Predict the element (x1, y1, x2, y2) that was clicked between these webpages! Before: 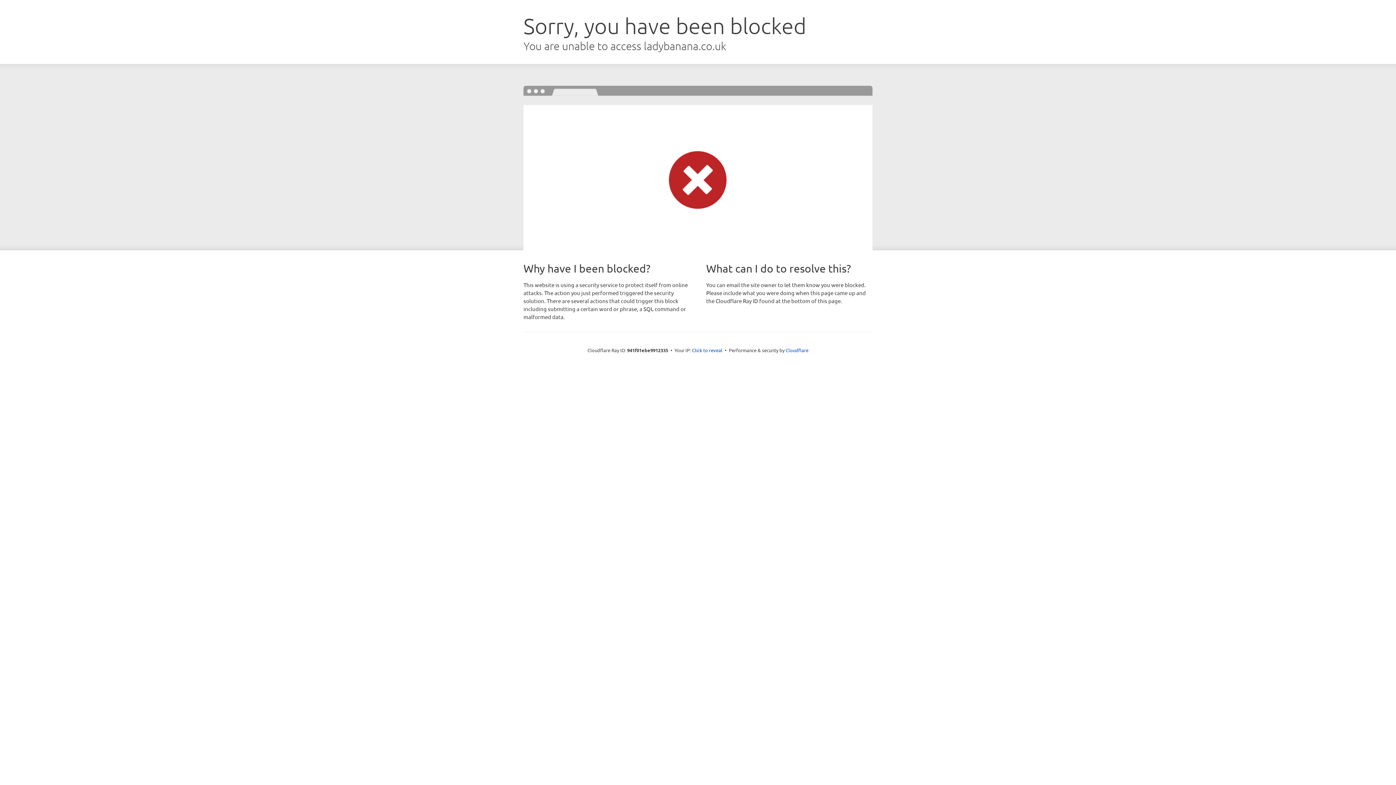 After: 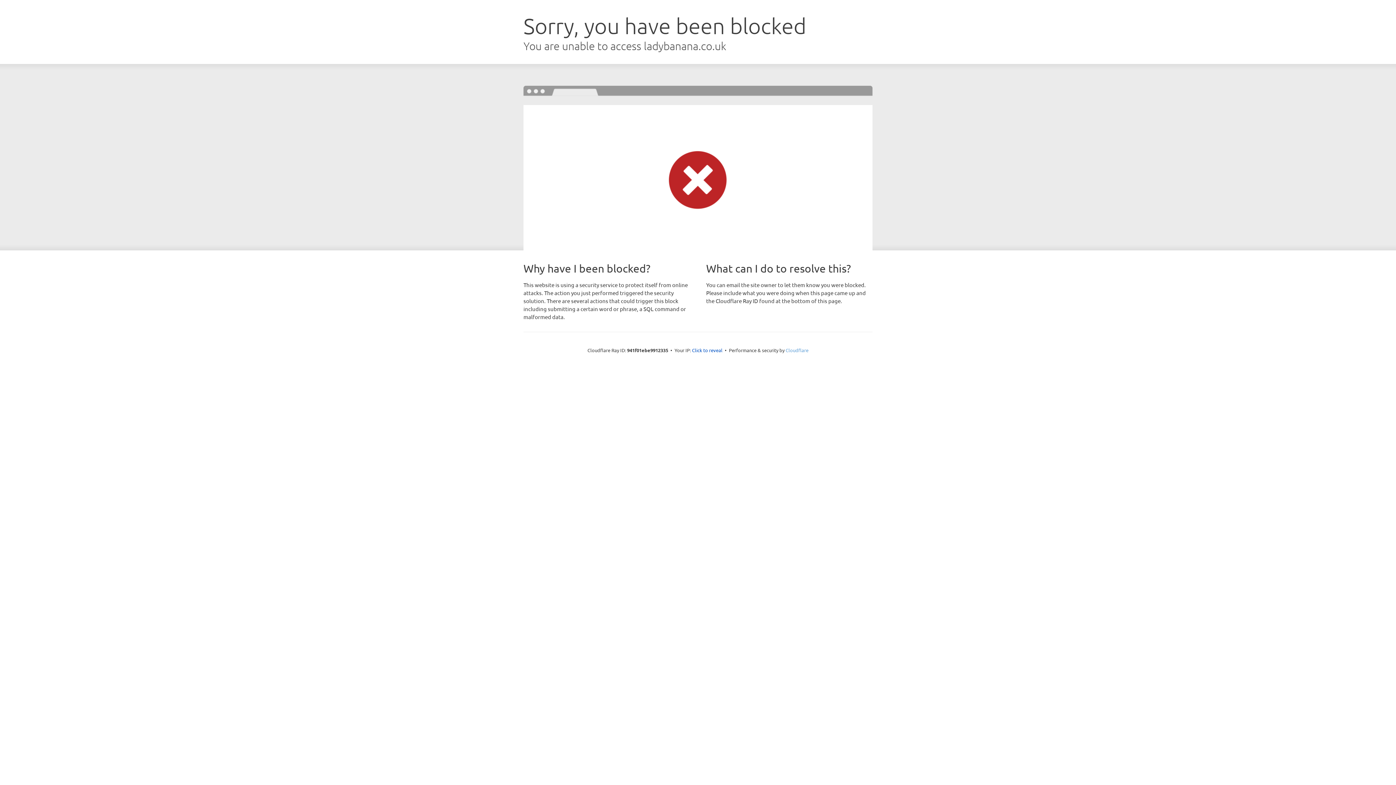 Action: bbox: (785, 347, 808, 353) label: Cloudflare